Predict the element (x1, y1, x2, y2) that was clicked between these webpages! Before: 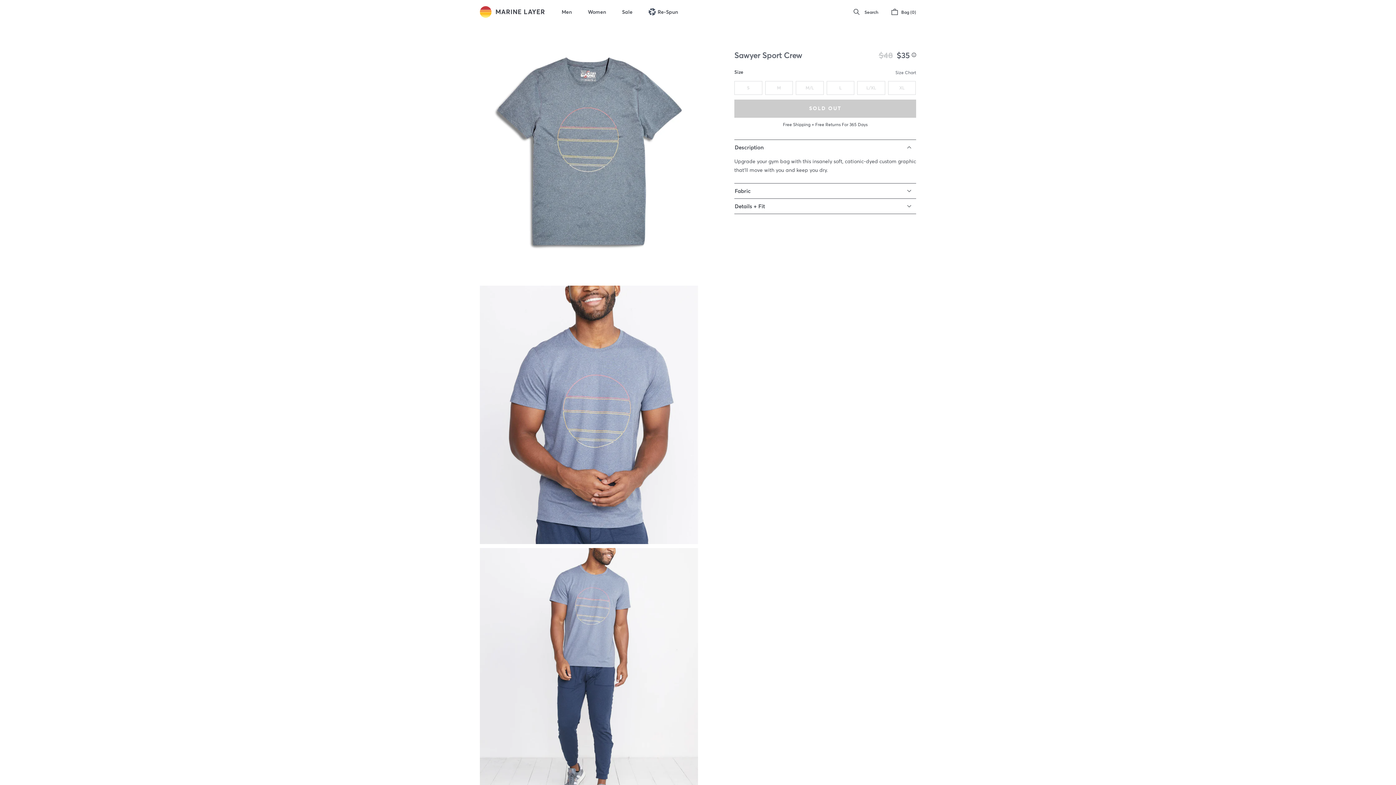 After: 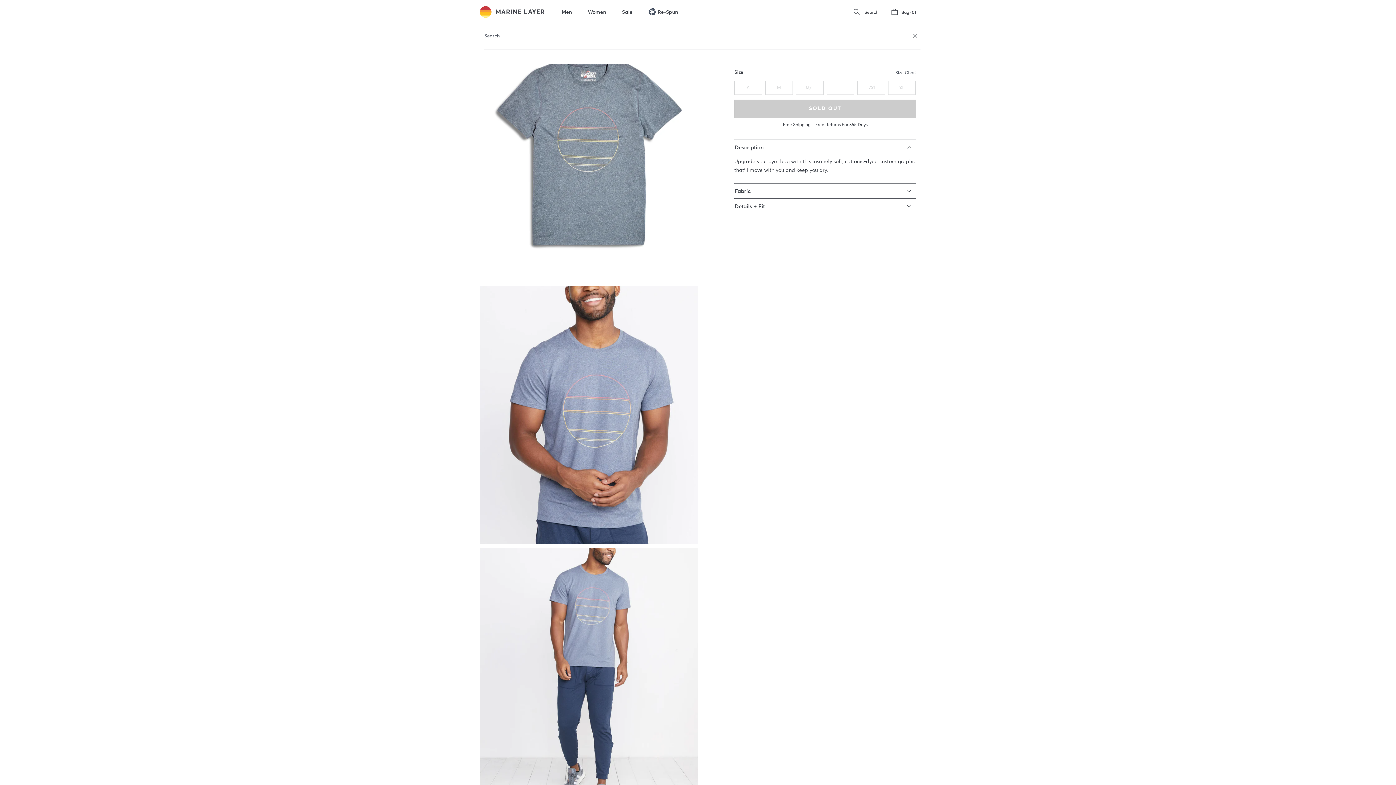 Action: bbox: (849, 0, 878, 24) label: Search